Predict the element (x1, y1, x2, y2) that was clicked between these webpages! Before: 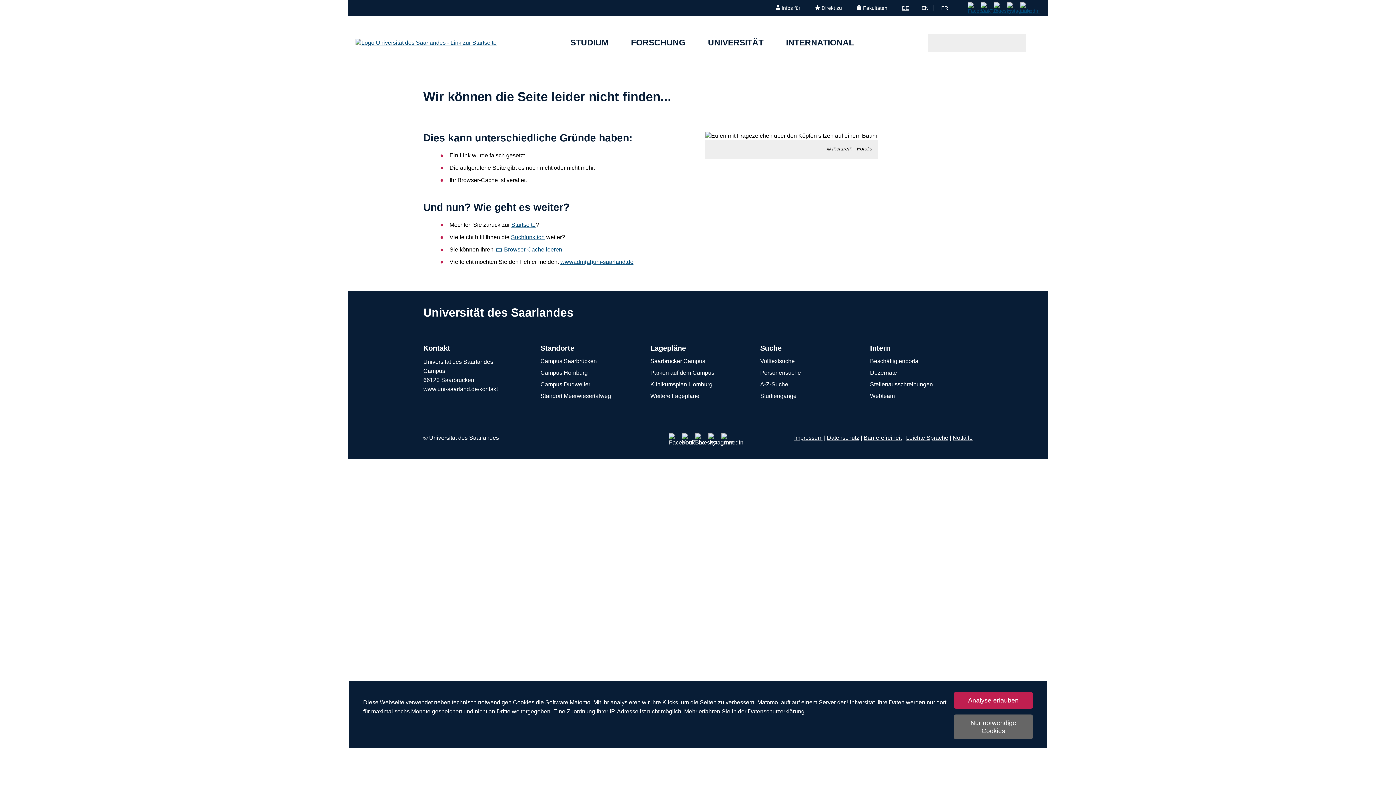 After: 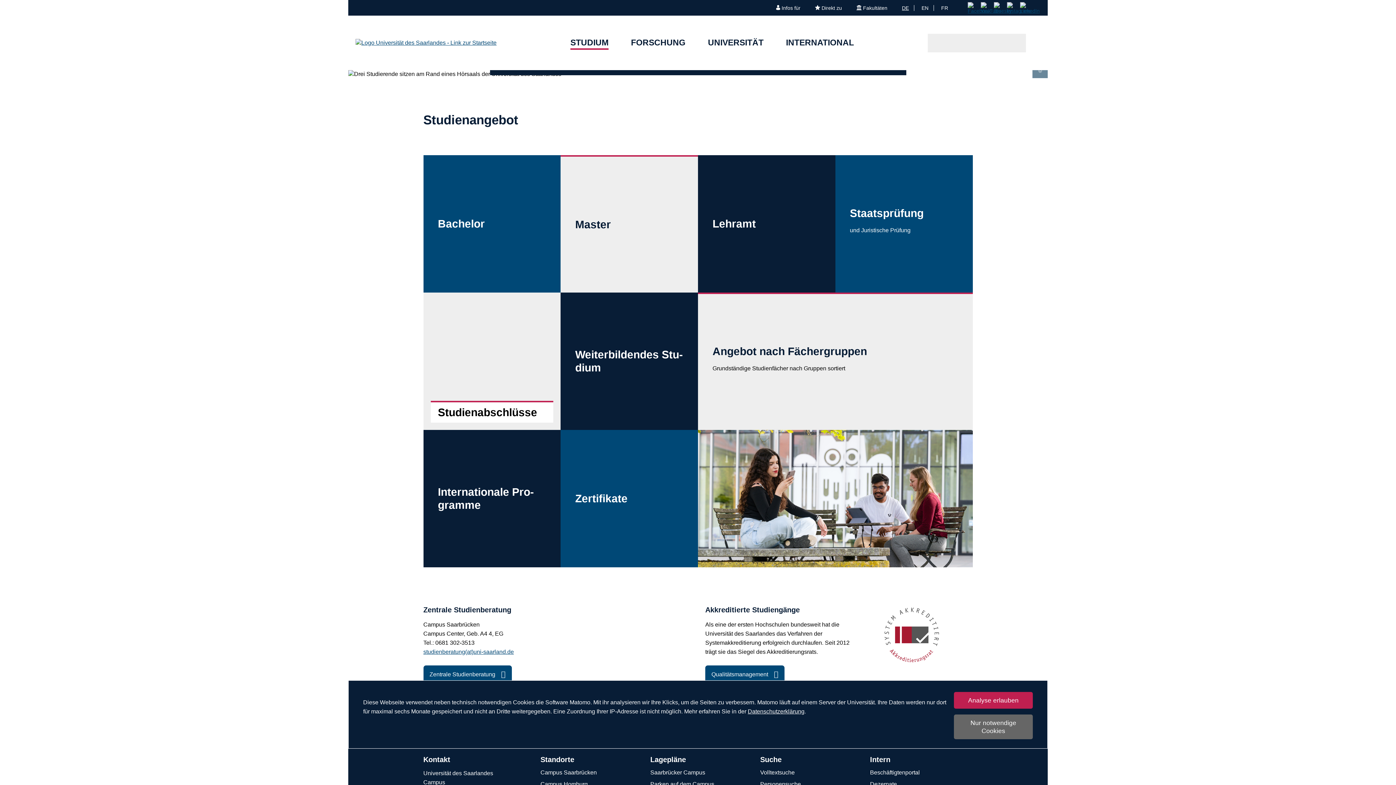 Action: bbox: (760, 392, 855, 400) label: Studiengänge